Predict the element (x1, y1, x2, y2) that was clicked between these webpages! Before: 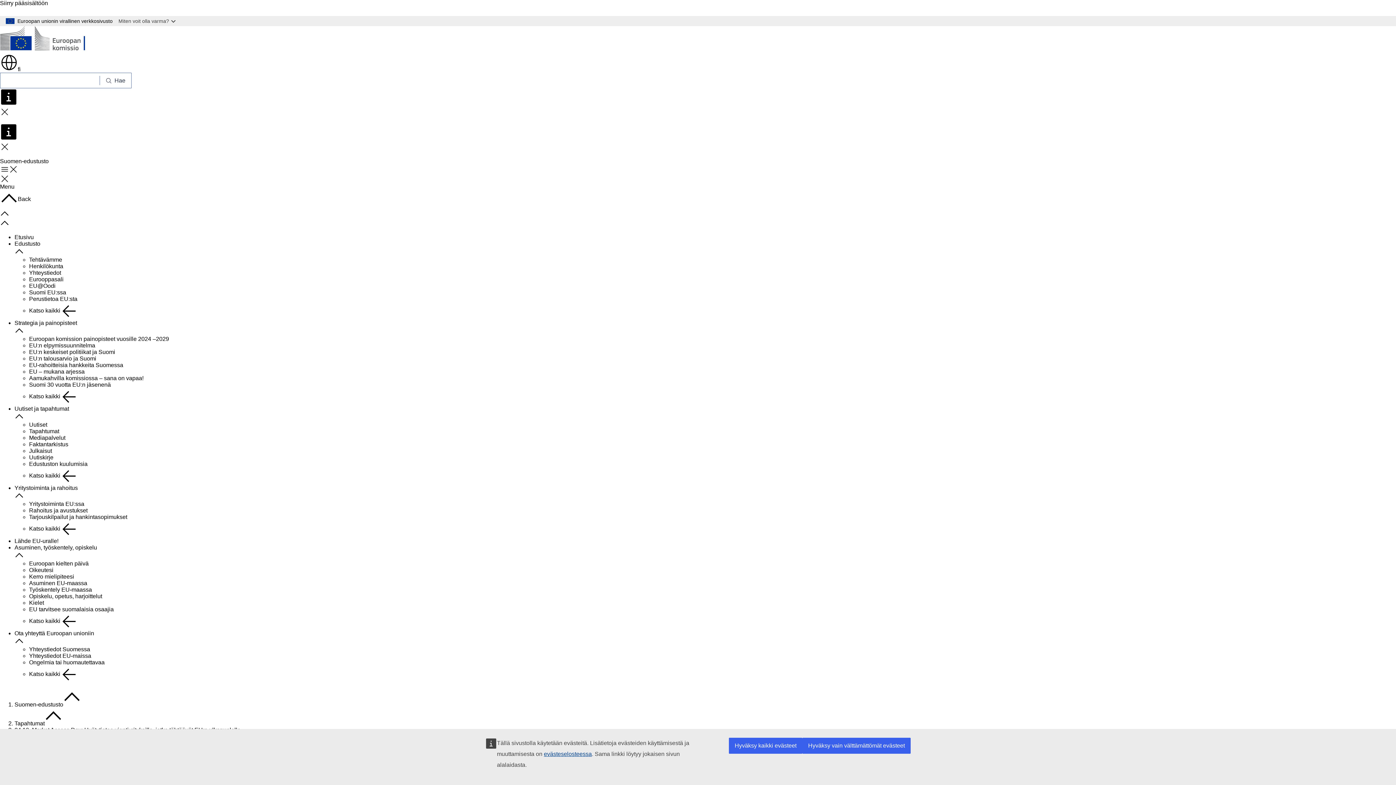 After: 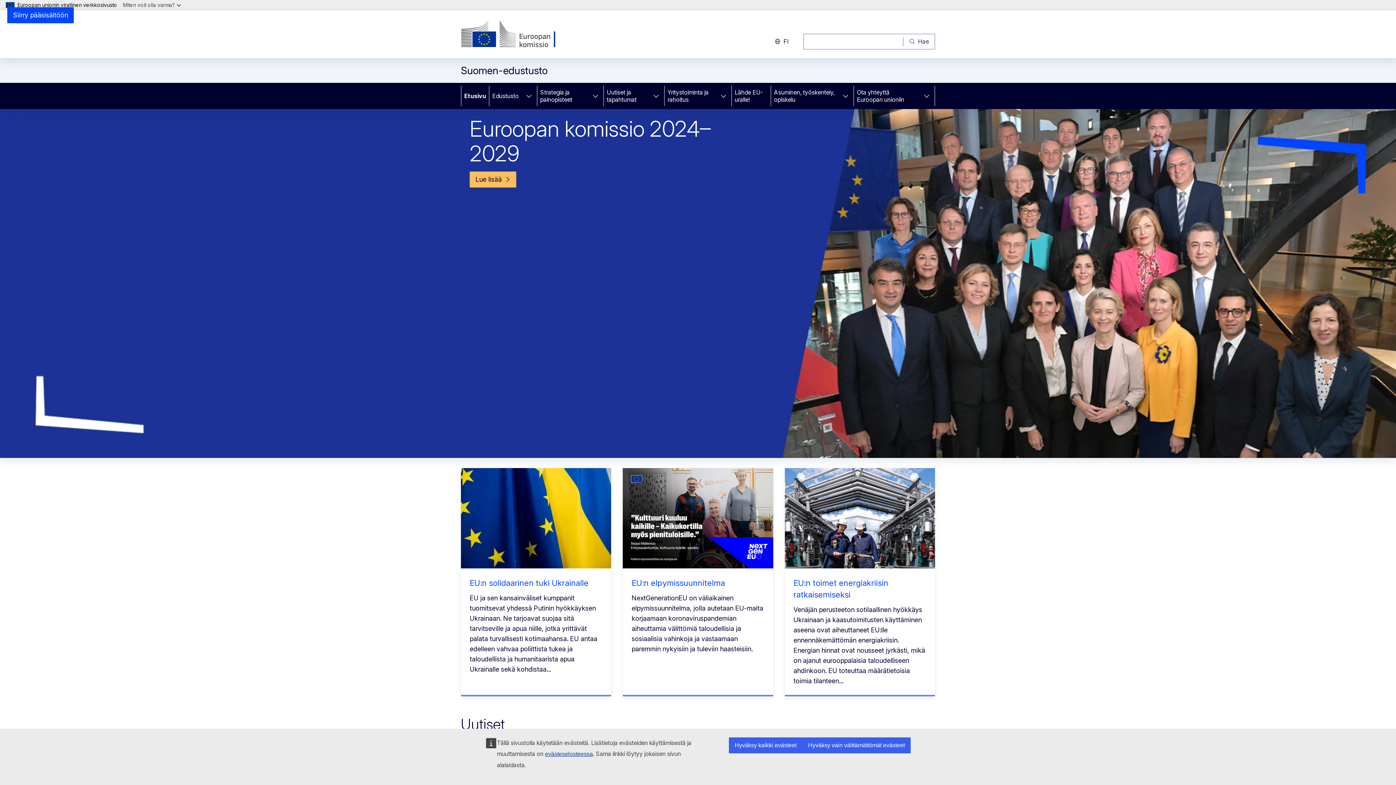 Action: label: Suomen-edustusto bbox: (14, 701, 63, 708)